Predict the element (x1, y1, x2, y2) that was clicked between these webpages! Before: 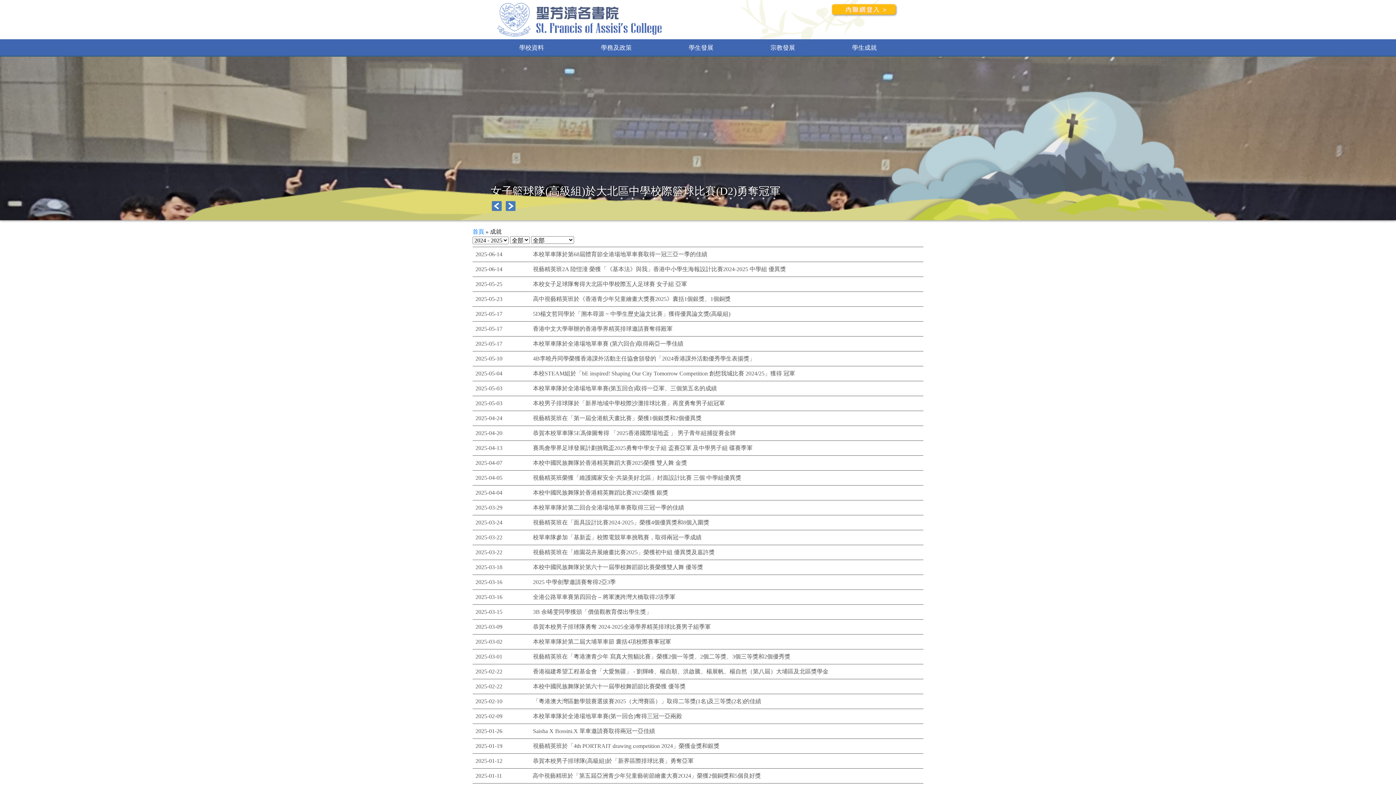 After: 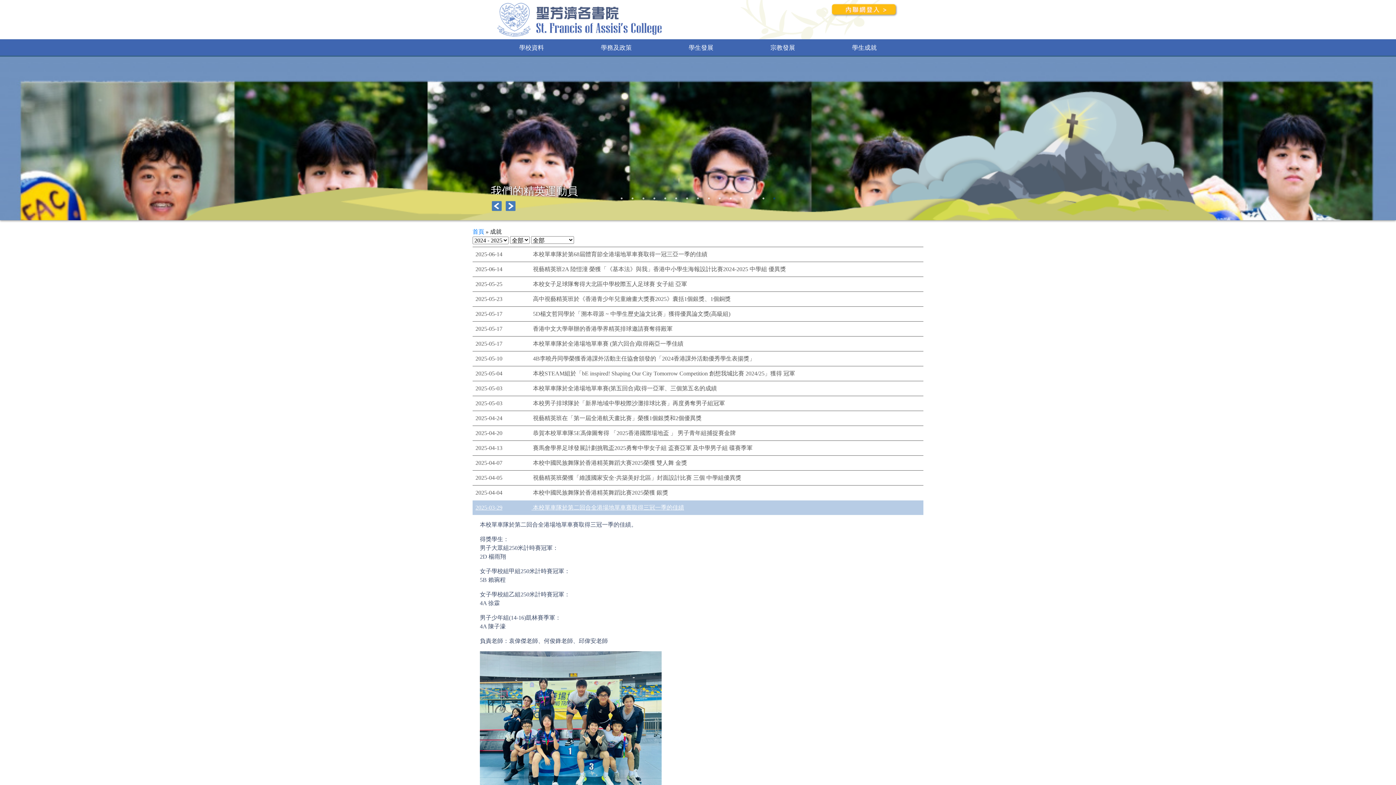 Action: bbox: (472, 500, 923, 515) label: 2025-03-29 本校單車隊於第二回合全港場地單車賽取得三冠一季的佳績